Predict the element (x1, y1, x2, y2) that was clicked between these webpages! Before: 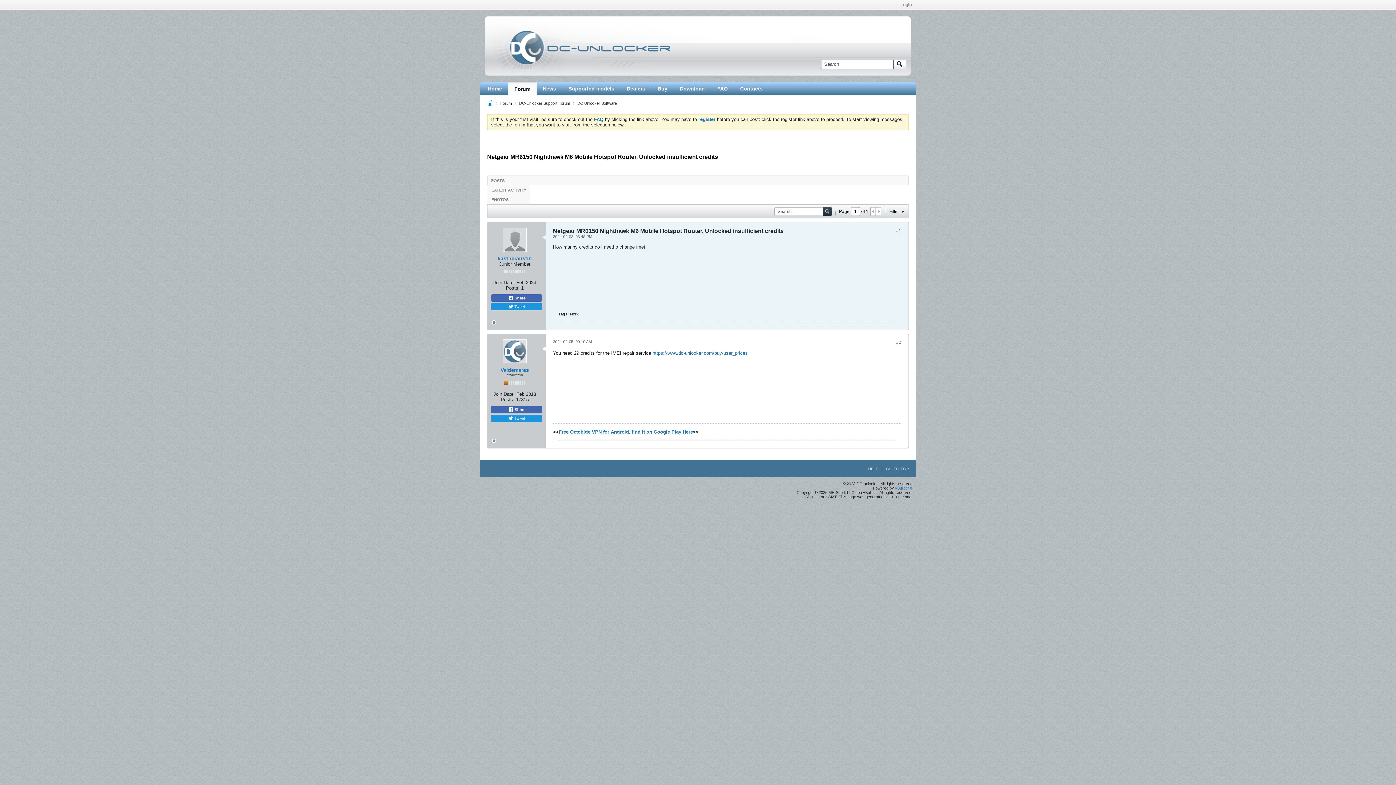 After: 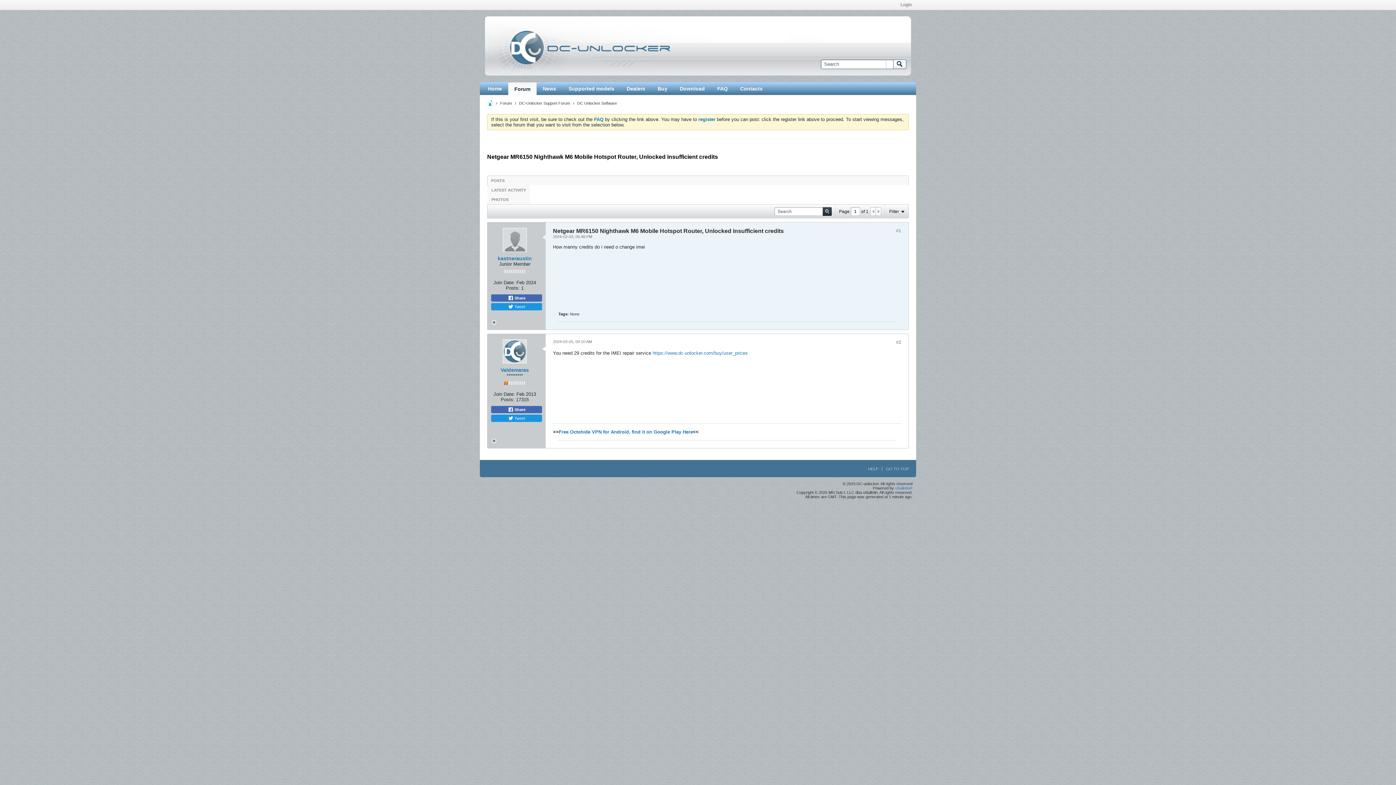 Action: bbox: (896, 228, 901, 233) label: #1